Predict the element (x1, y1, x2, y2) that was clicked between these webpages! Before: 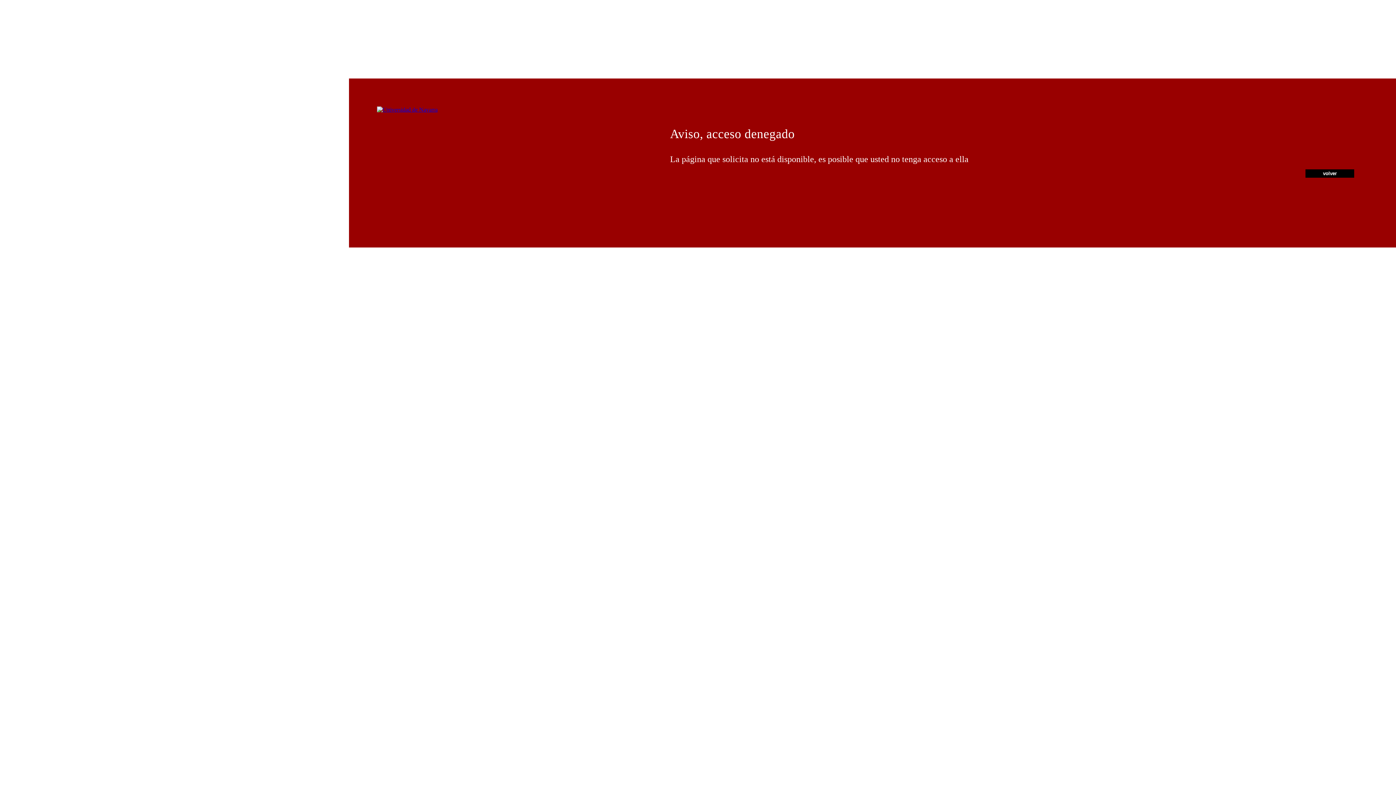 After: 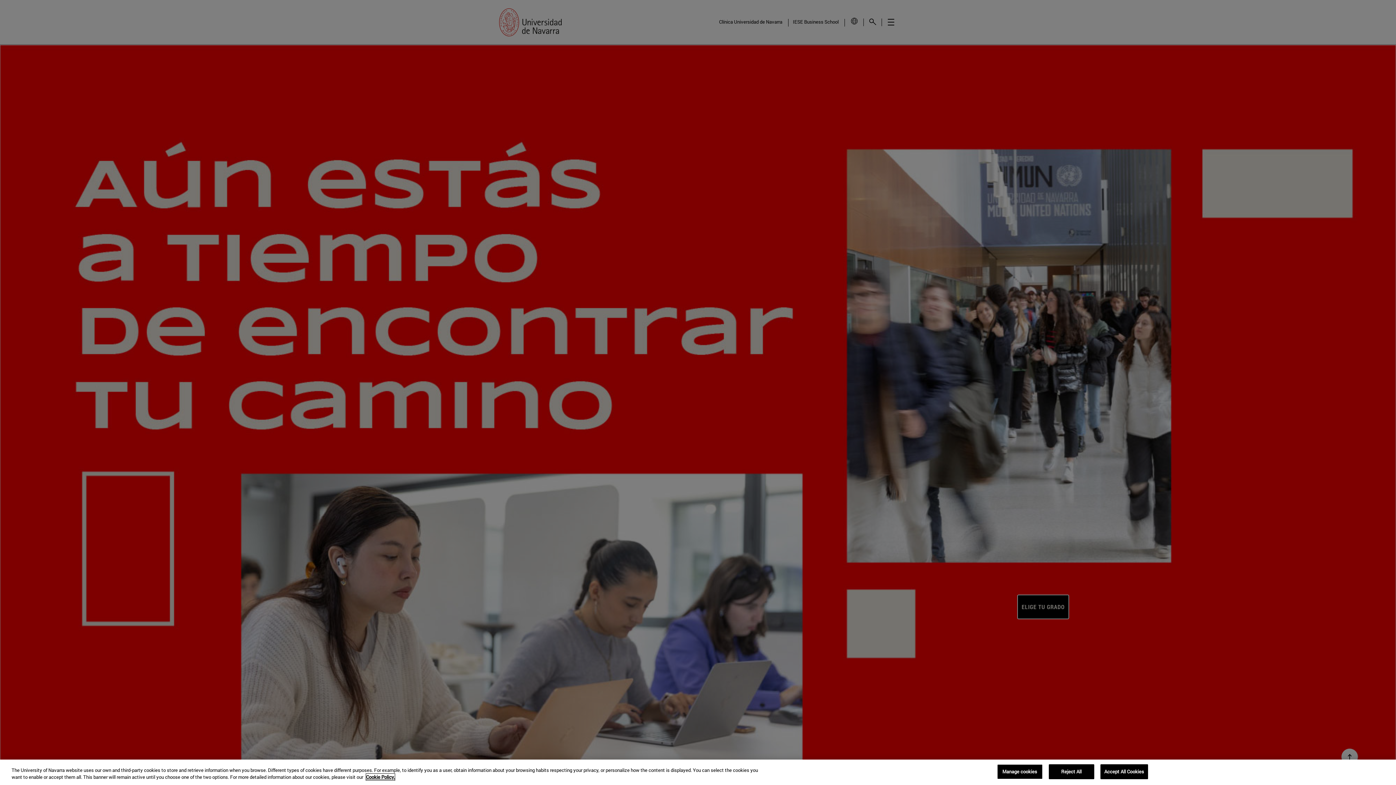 Action: bbox: (377, 106, 437, 112)